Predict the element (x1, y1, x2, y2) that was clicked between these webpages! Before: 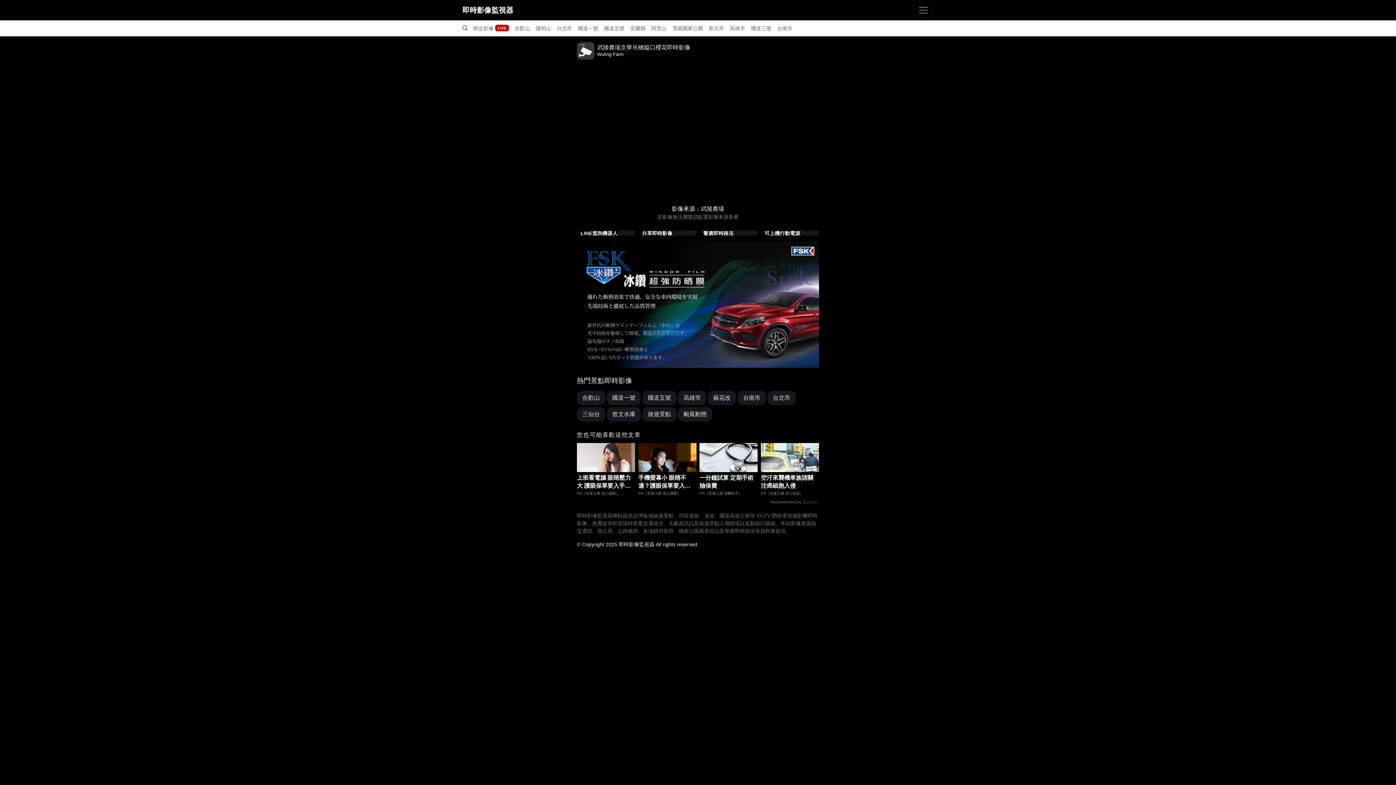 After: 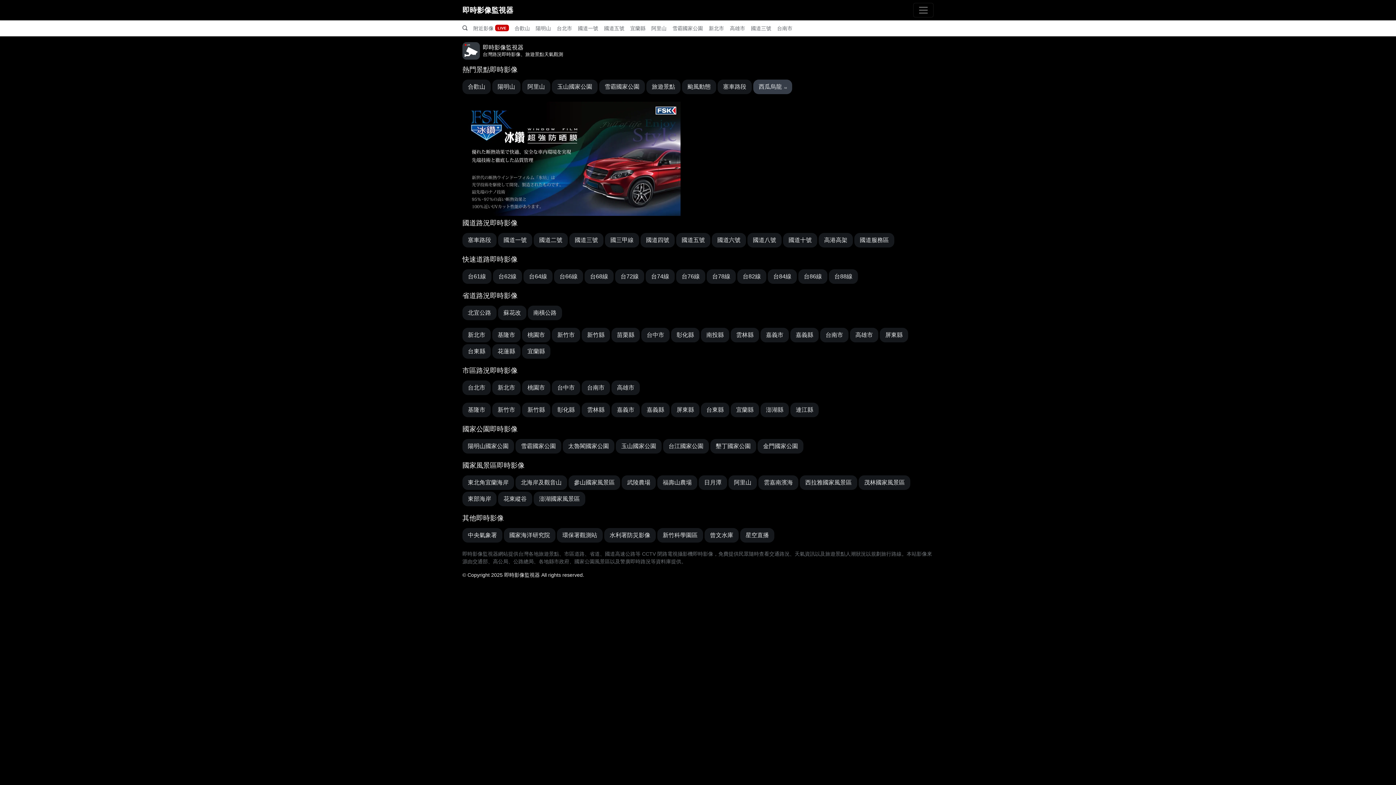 Action: bbox: (462, 2, 513, 17) label: 即時影像監視器